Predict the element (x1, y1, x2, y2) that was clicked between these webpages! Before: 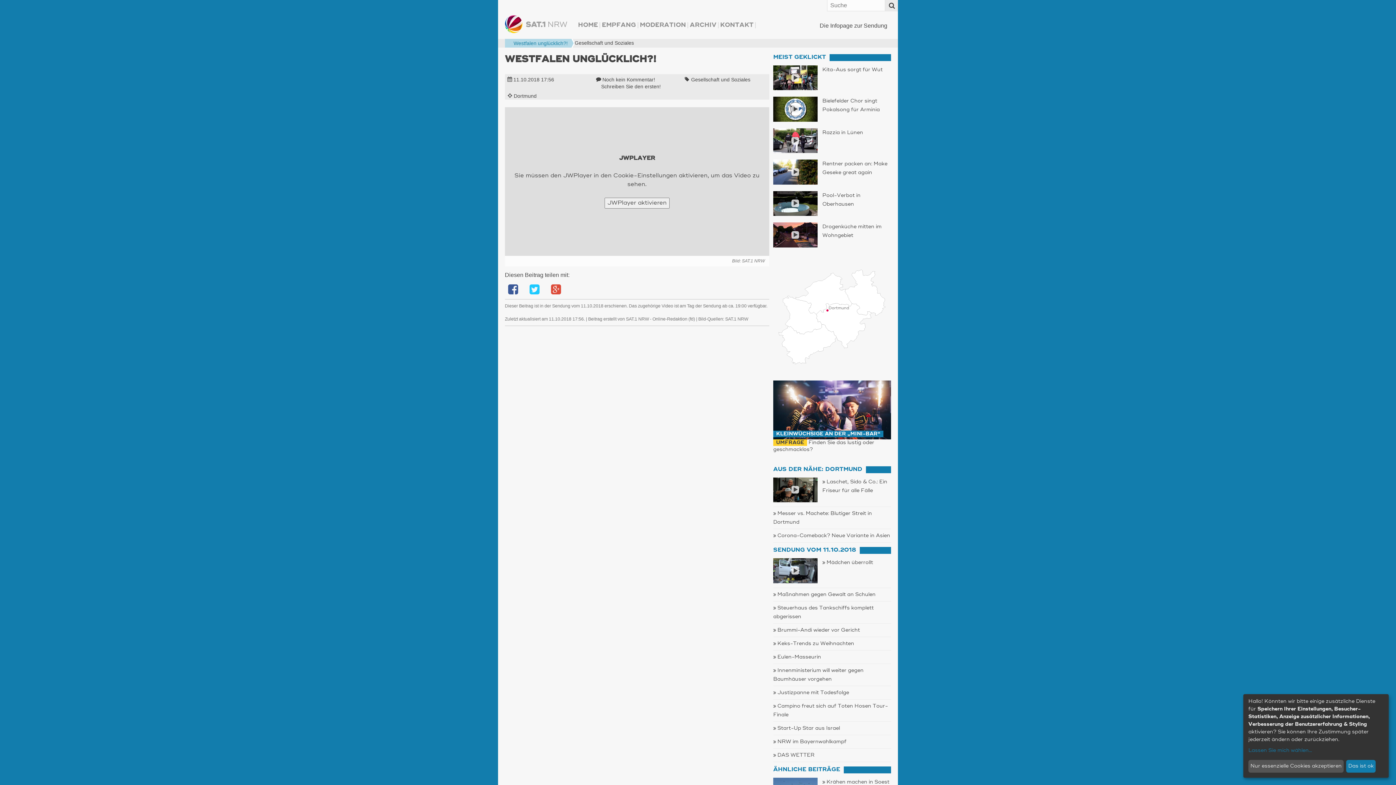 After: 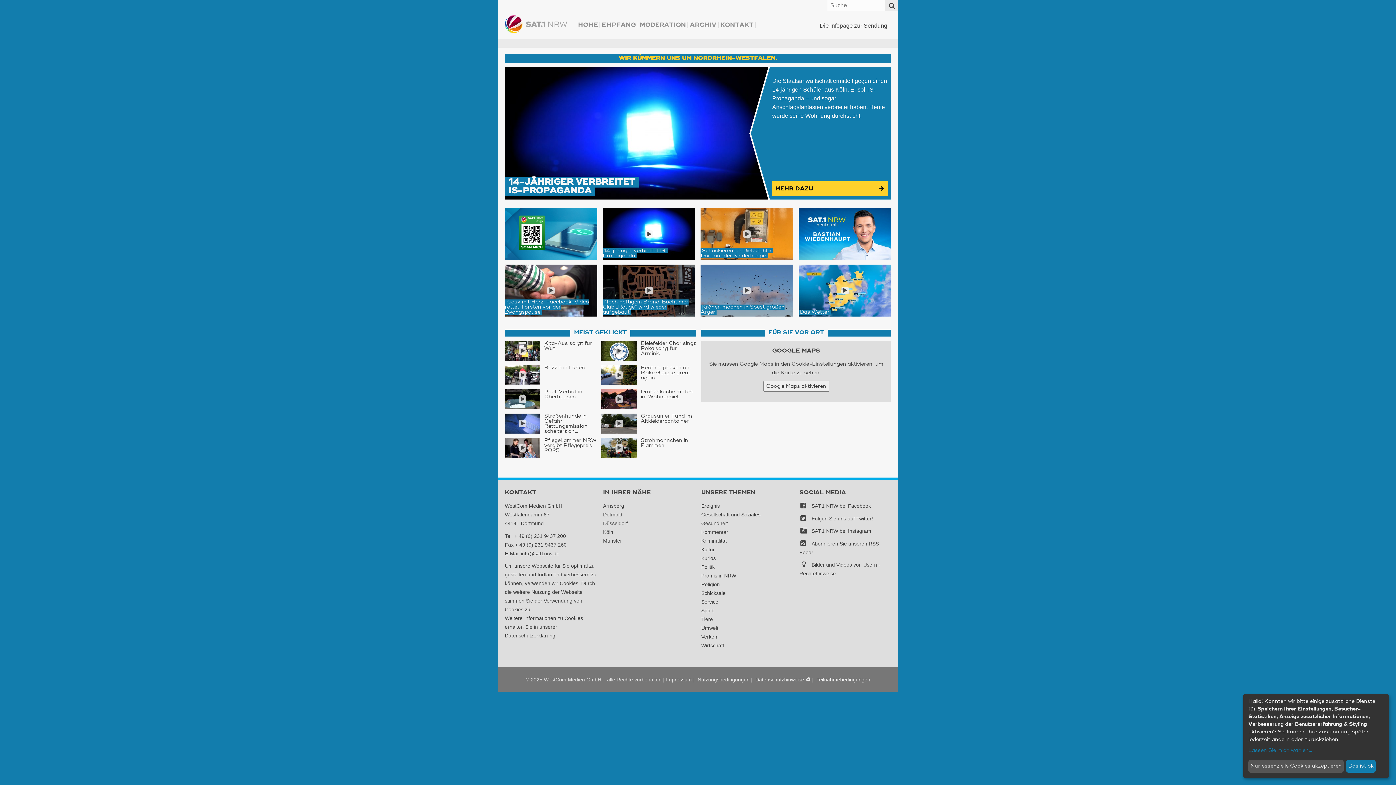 Action: label: HOME bbox: (578, 22, 600, 28)